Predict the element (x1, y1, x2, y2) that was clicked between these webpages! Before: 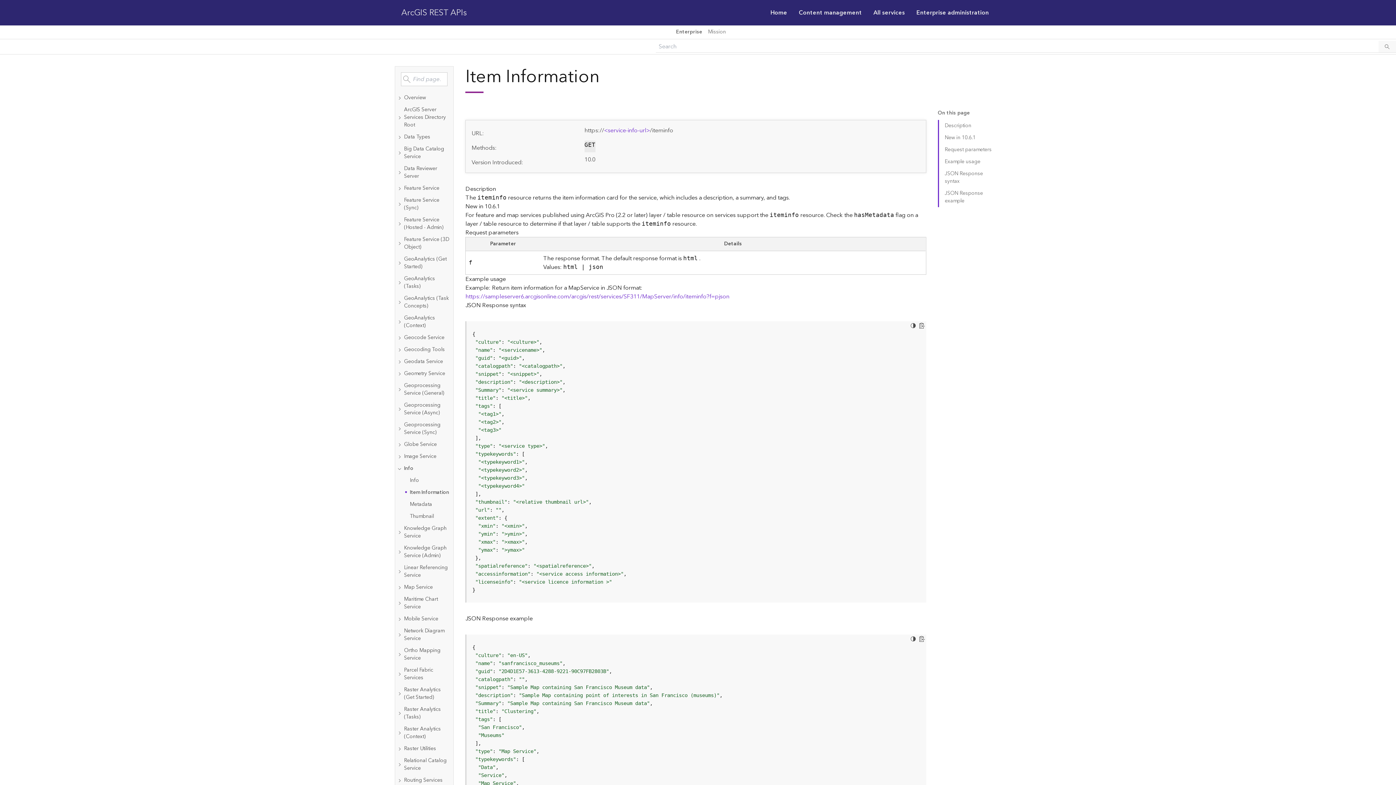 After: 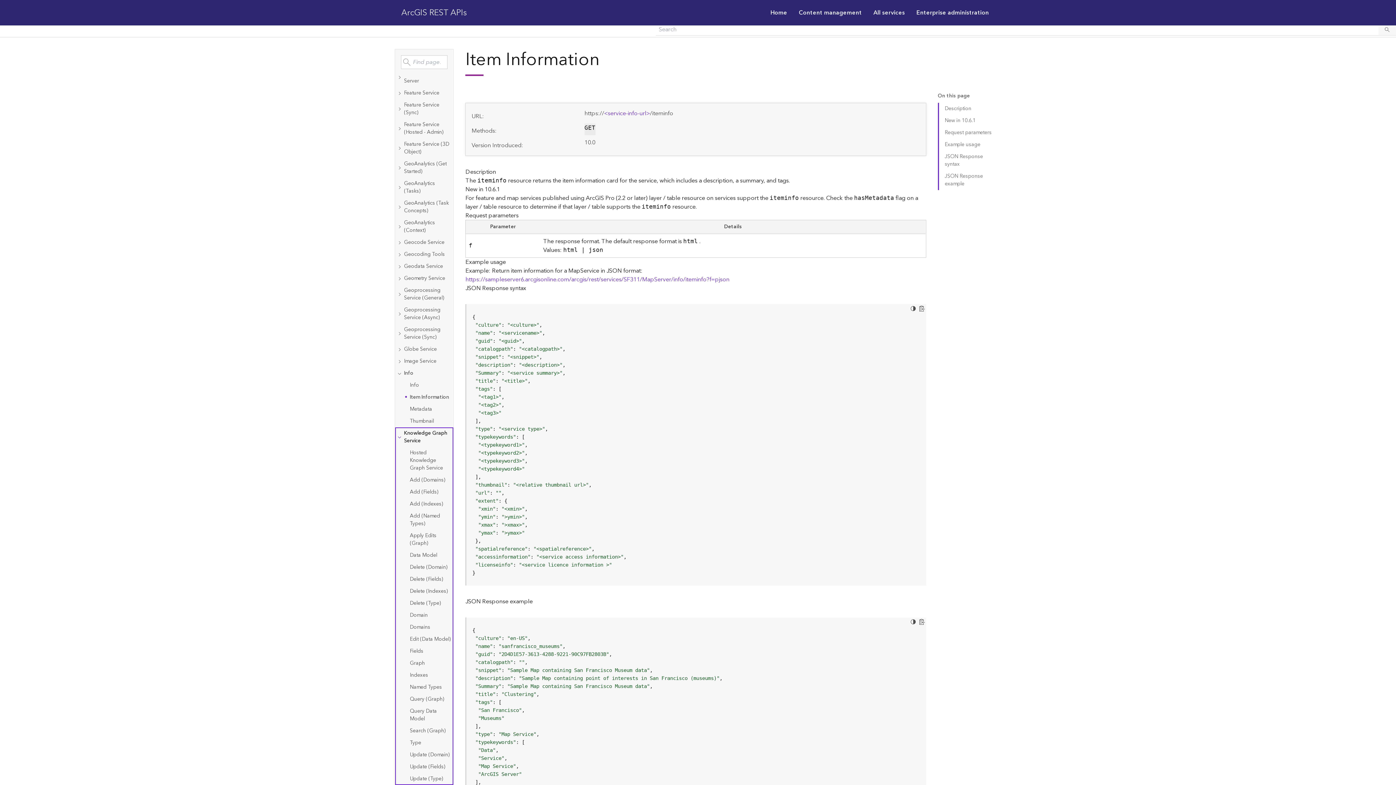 Action: bbox: (395, 522, 404, 542)